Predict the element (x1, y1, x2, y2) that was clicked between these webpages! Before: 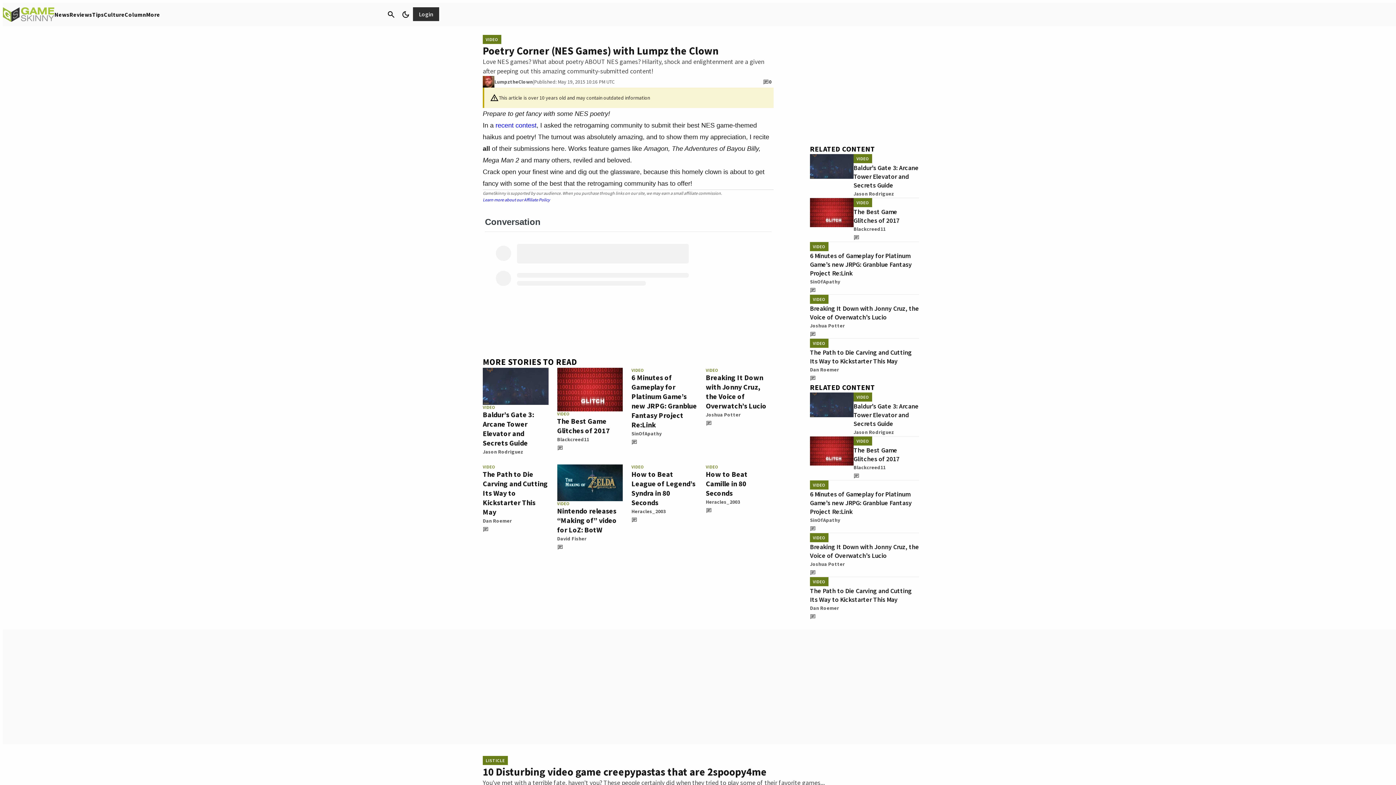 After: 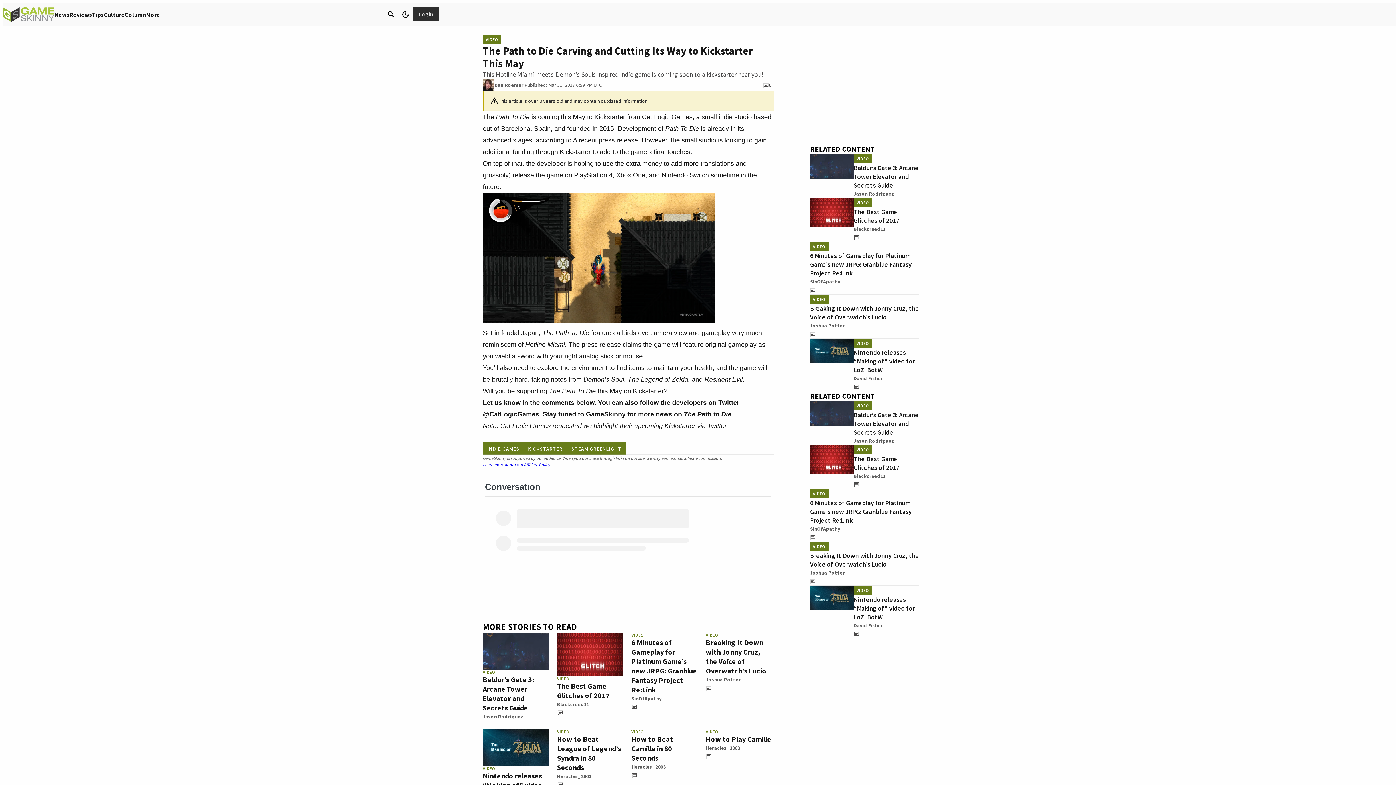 Action: bbox: (810, 612, 816, 621)